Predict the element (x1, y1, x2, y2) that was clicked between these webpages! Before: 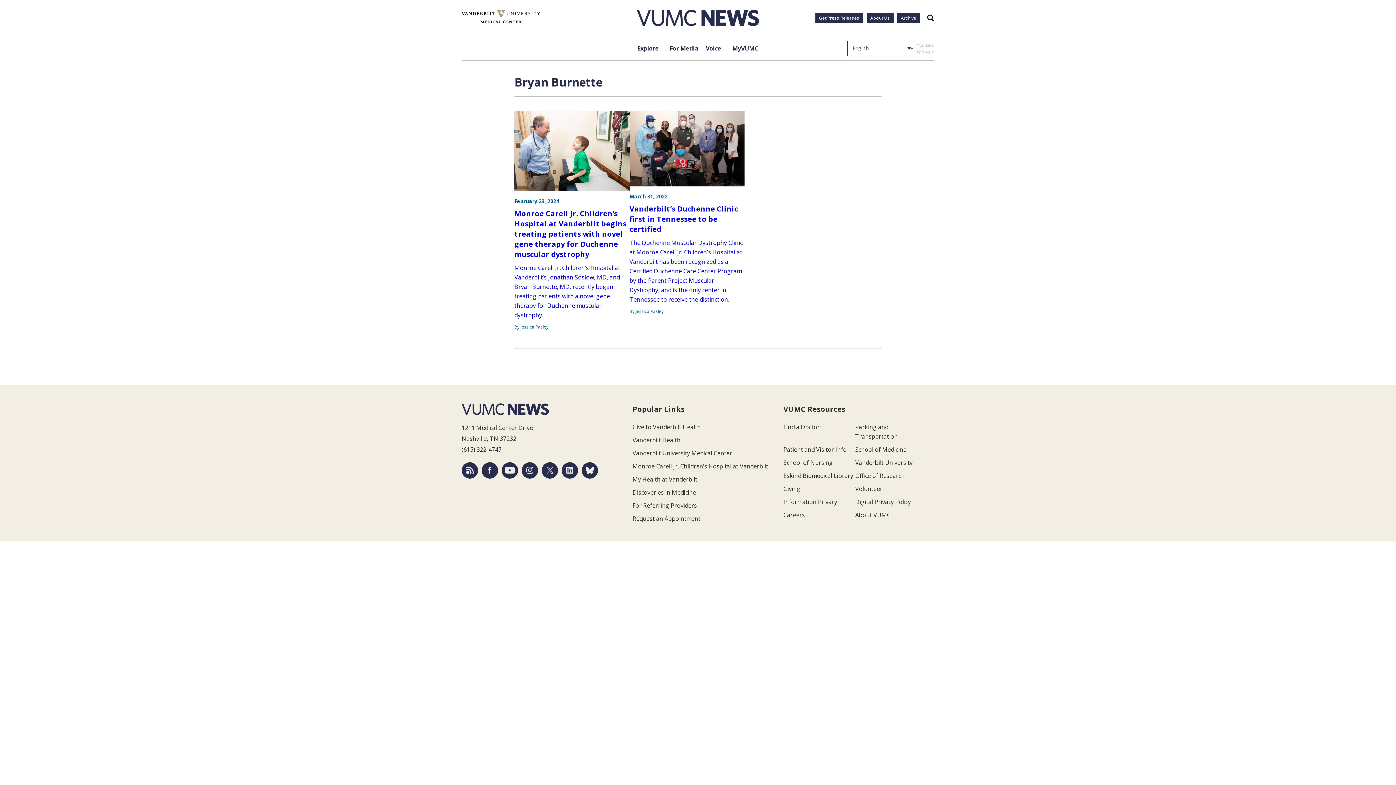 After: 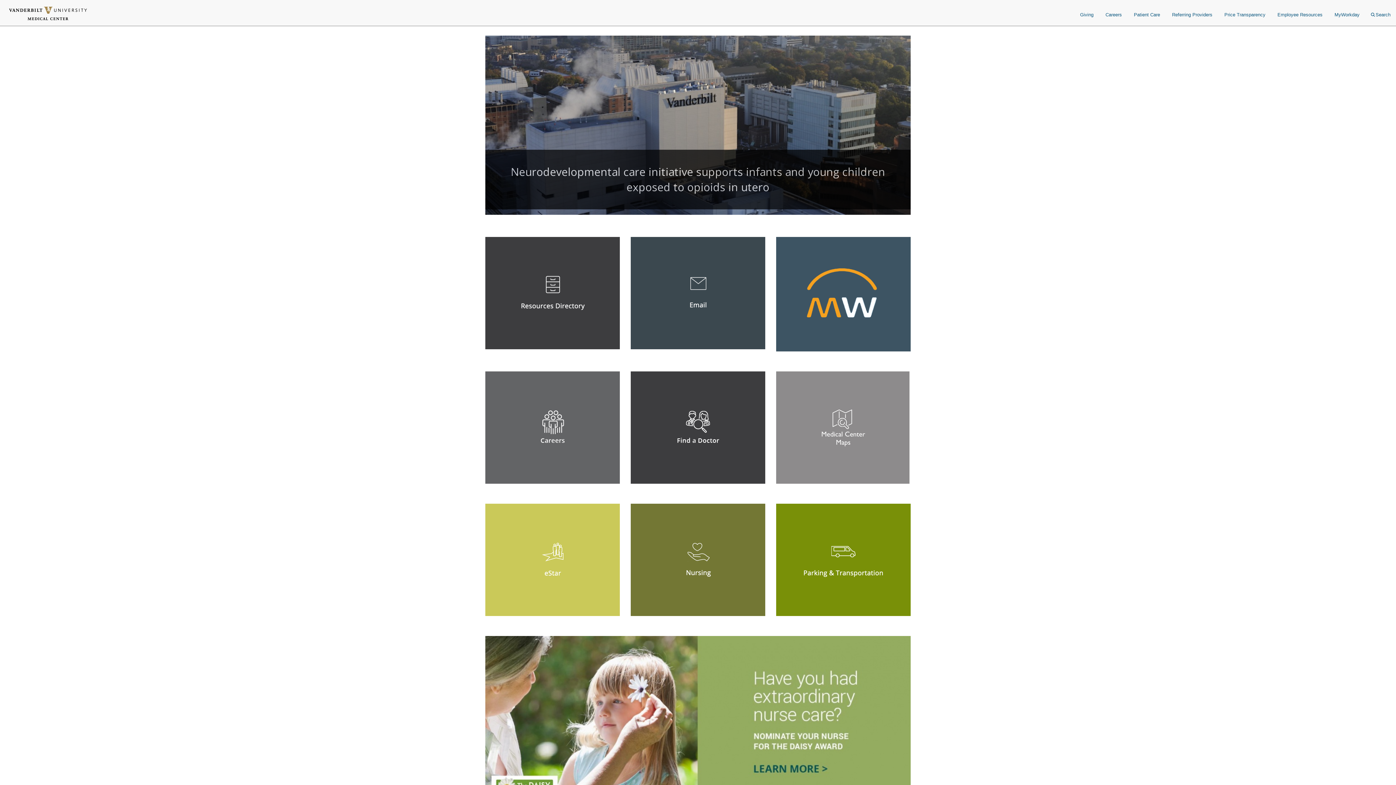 Action: label: Vanderbilt University Medical Center bbox: (632, 449, 732, 457)